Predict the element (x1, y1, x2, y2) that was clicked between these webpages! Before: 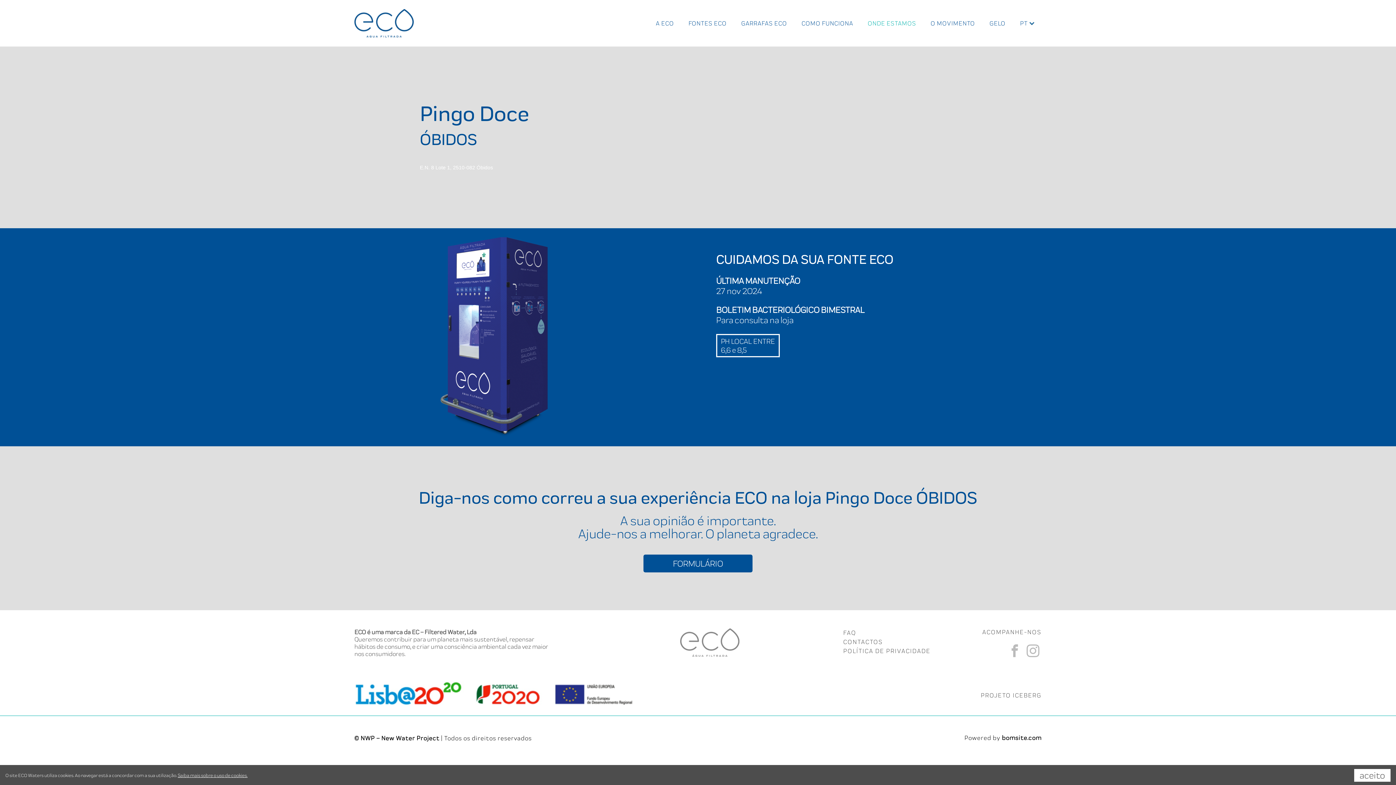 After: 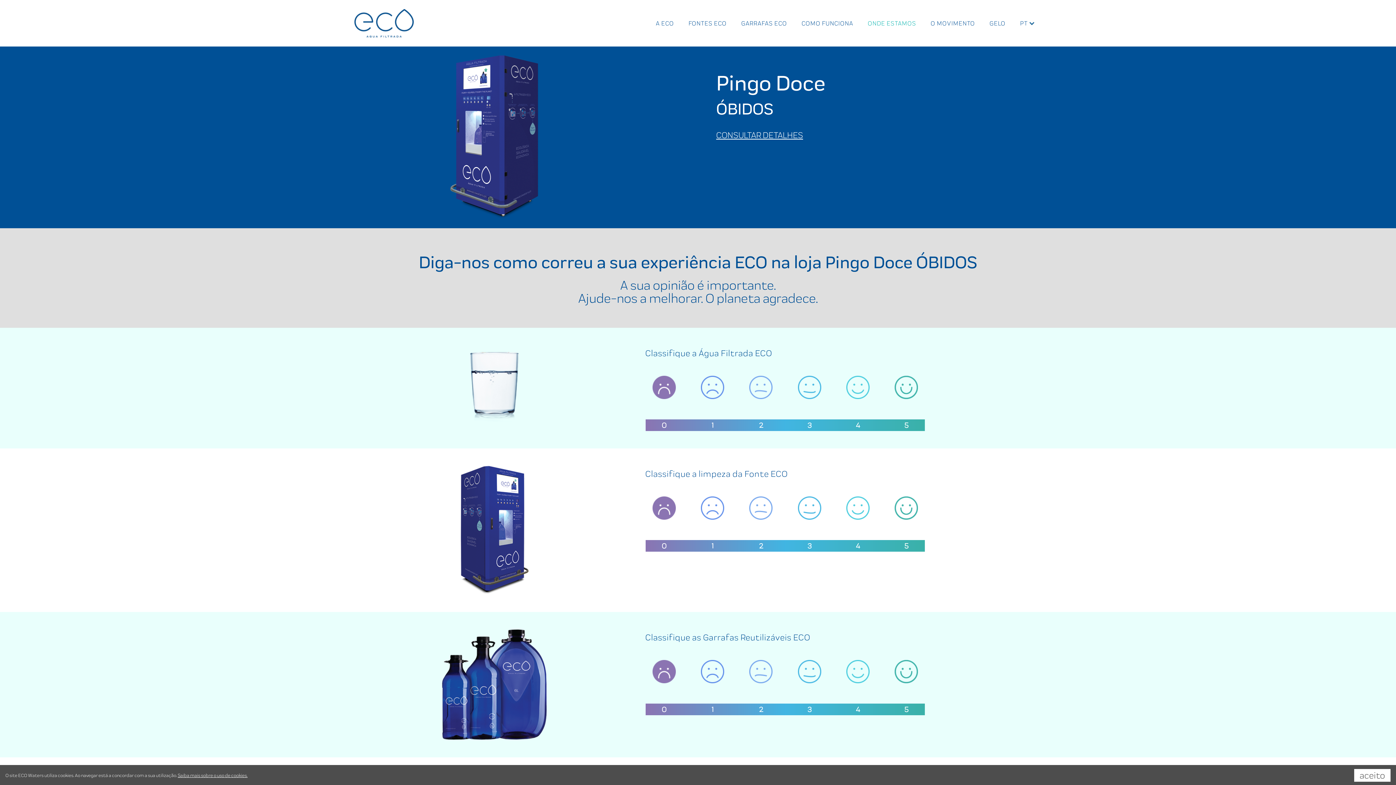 Action: bbox: (643, 554, 752, 572) label: FORMULÁRIO